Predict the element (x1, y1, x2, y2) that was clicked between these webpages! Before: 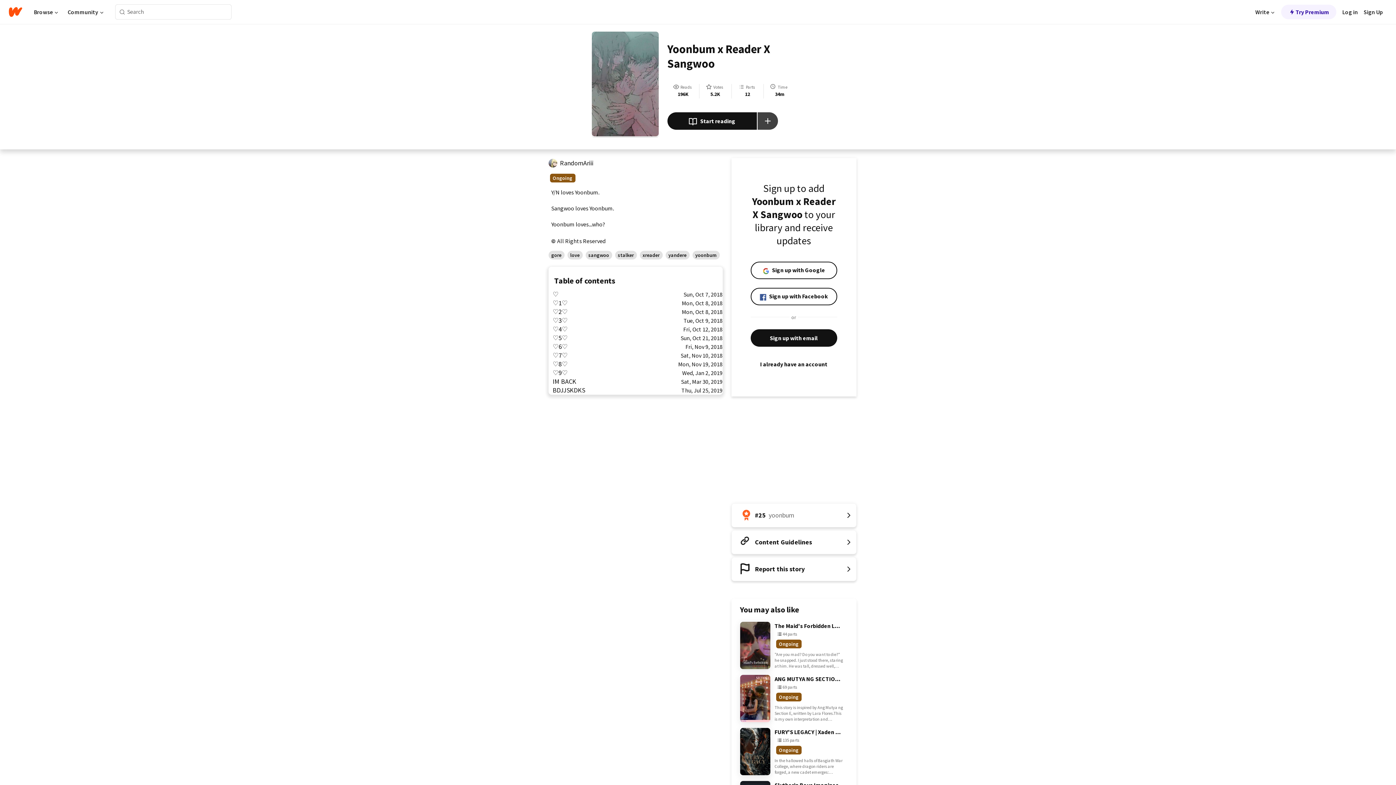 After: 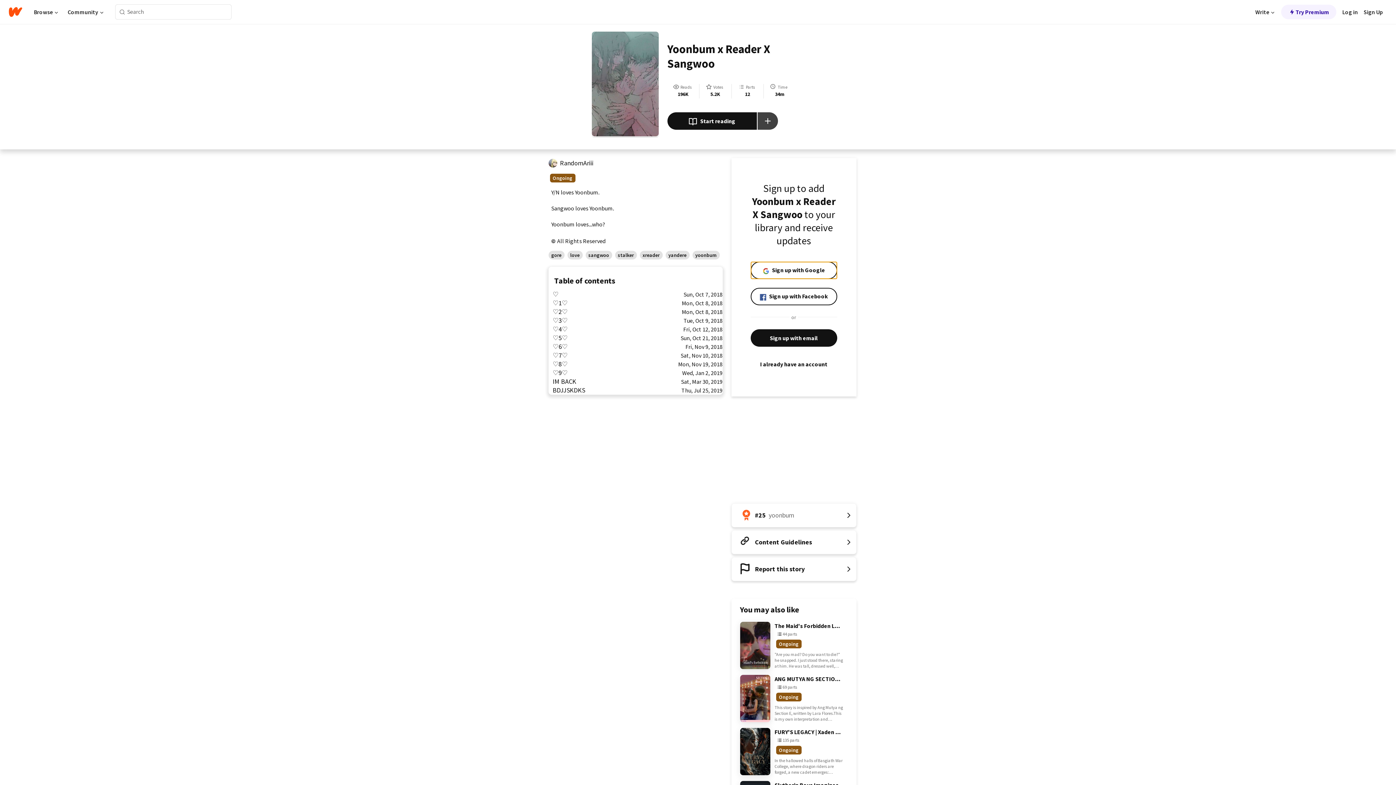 Action: label: Sign up with Google bbox: (750, 261, 837, 279)